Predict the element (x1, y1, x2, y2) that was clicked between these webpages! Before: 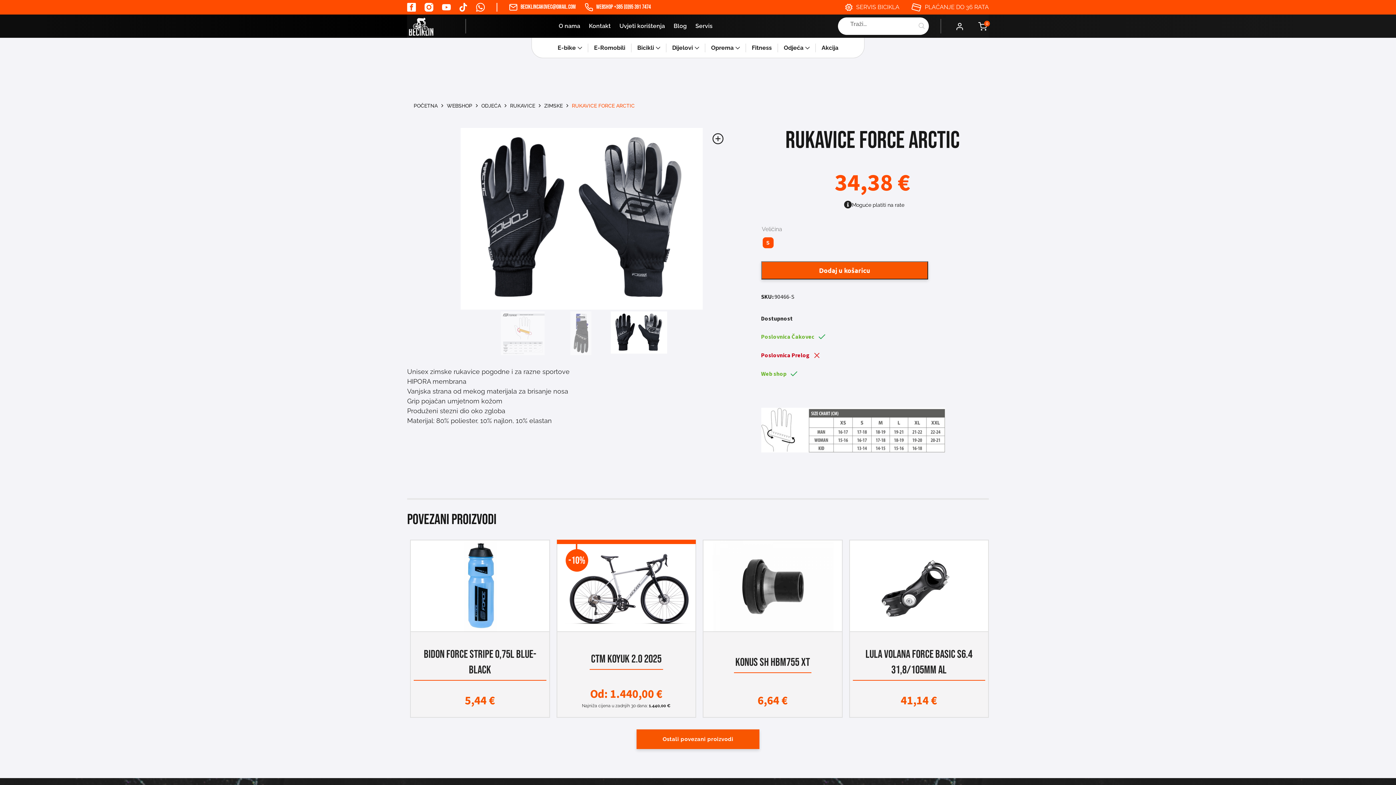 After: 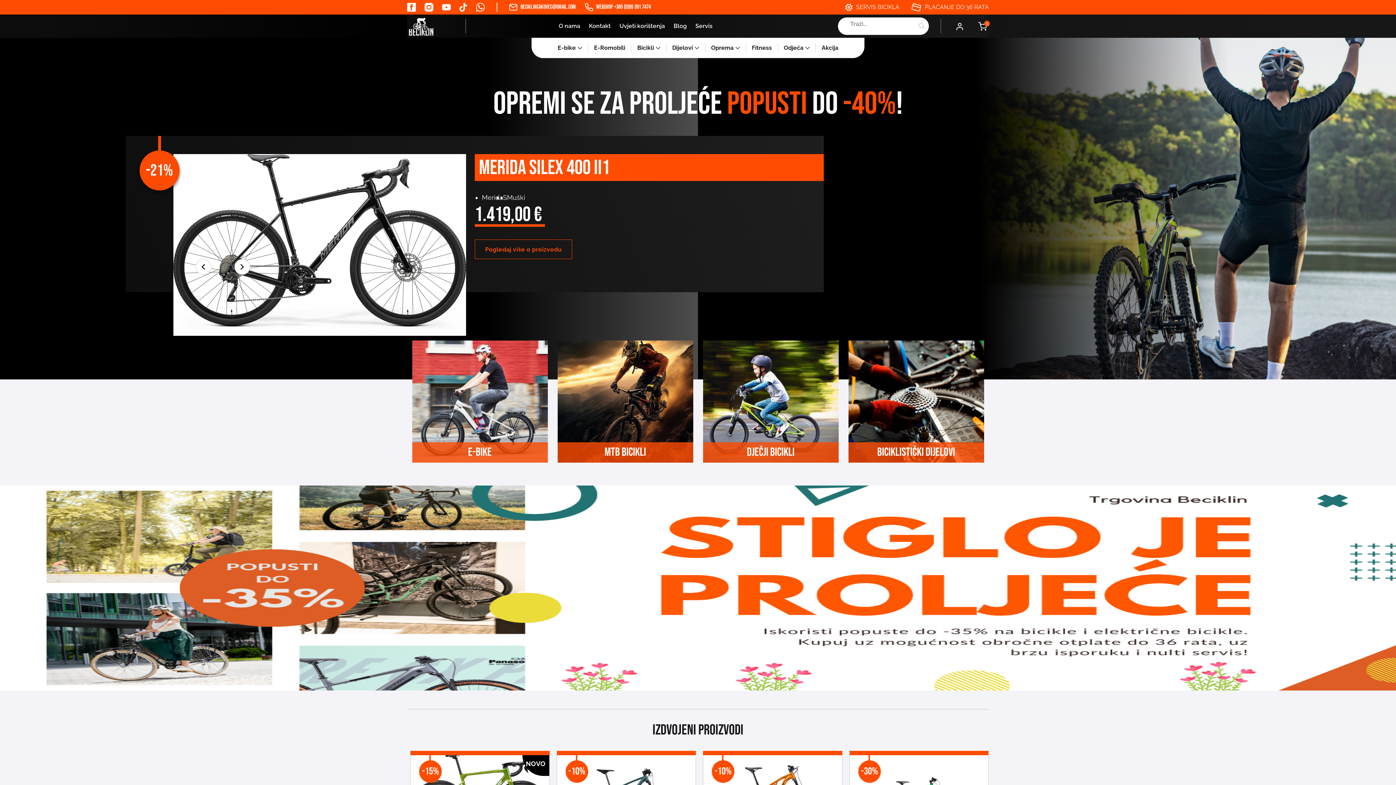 Action: bbox: (409, 14, 433, 37)